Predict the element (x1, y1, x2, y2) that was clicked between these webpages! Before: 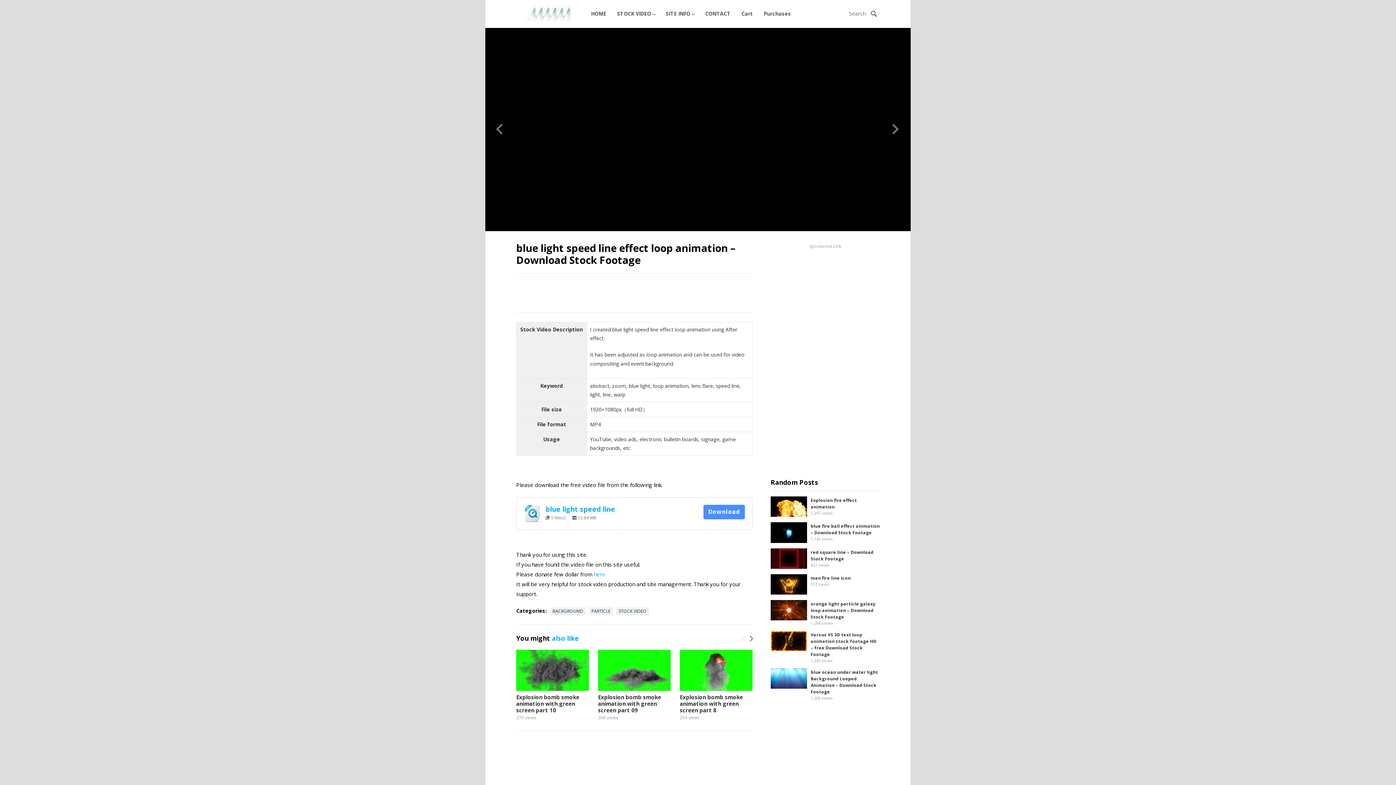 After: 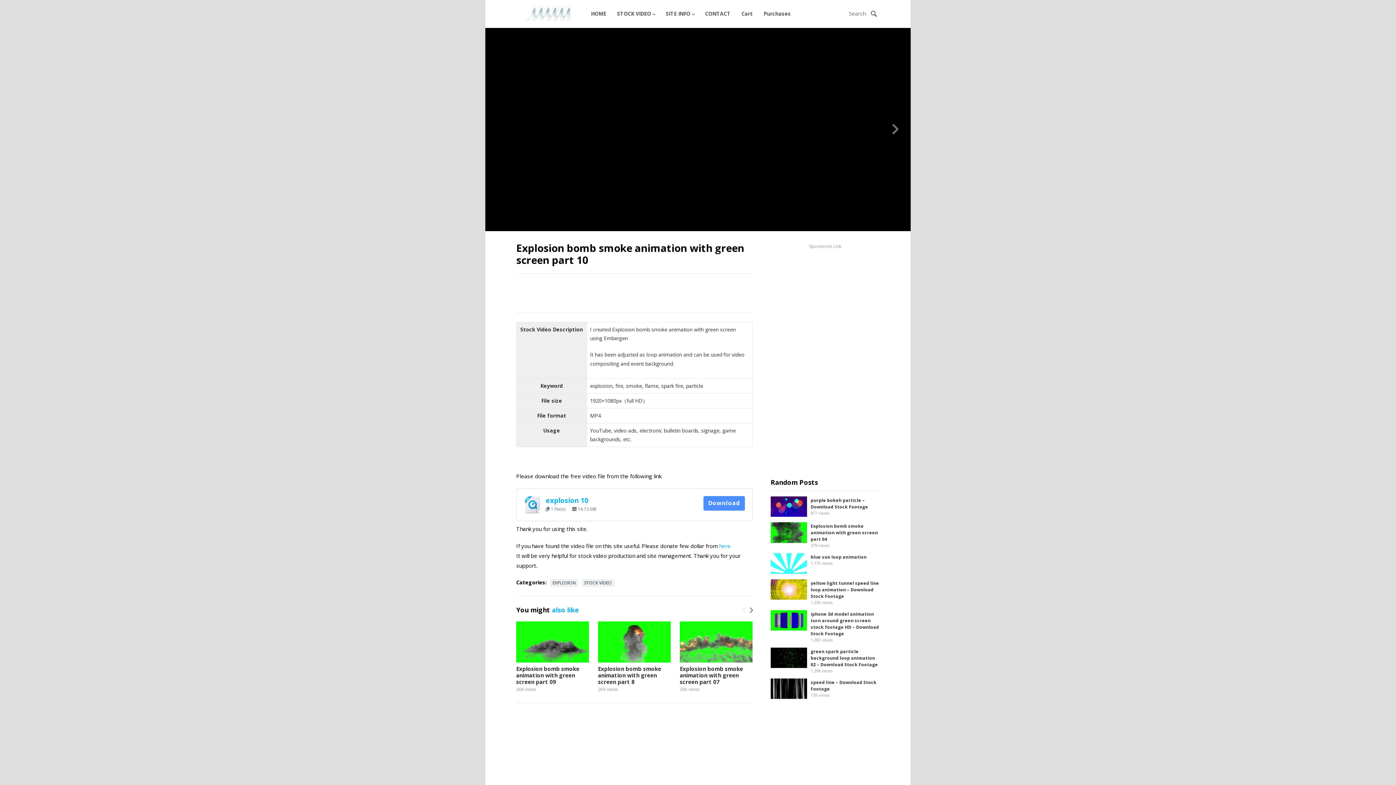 Action: bbox: (516, 650, 589, 691)